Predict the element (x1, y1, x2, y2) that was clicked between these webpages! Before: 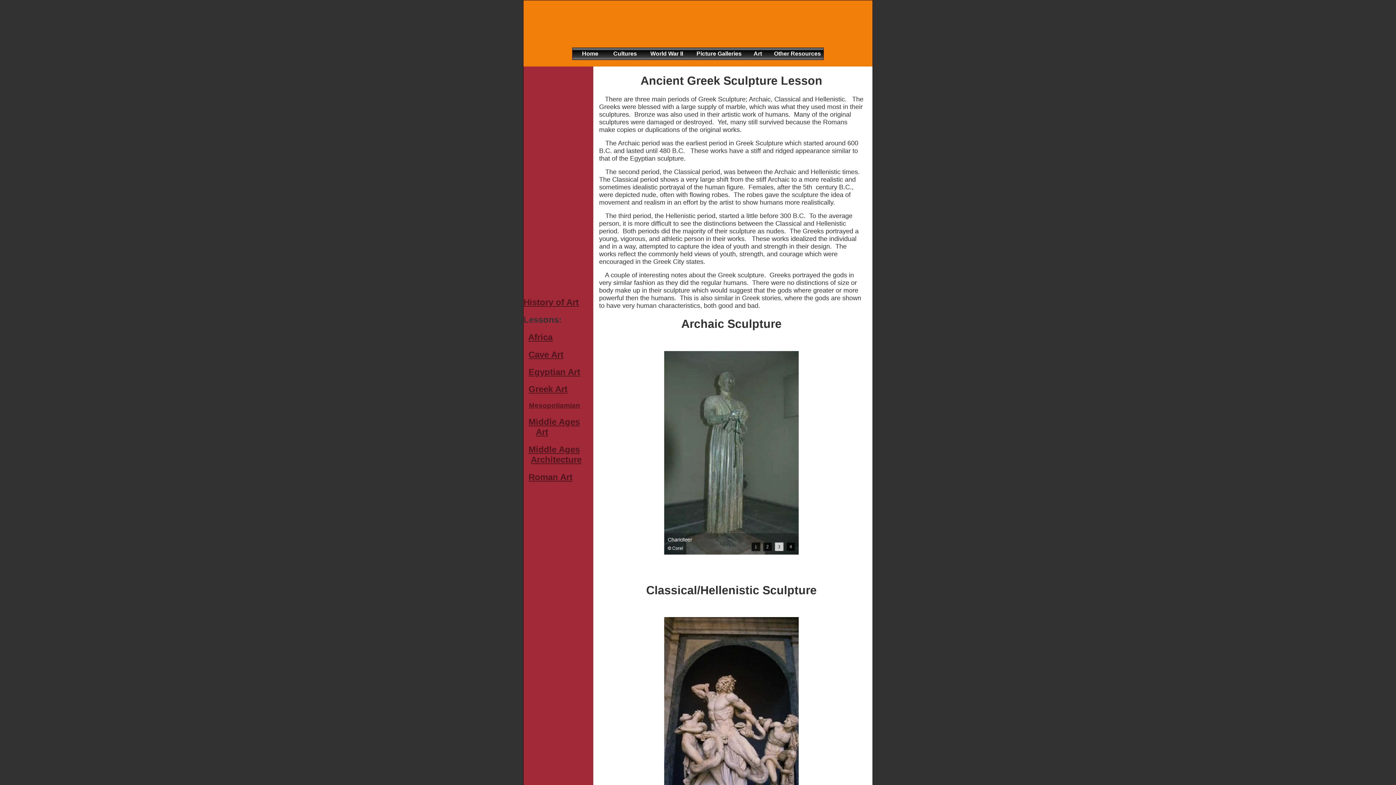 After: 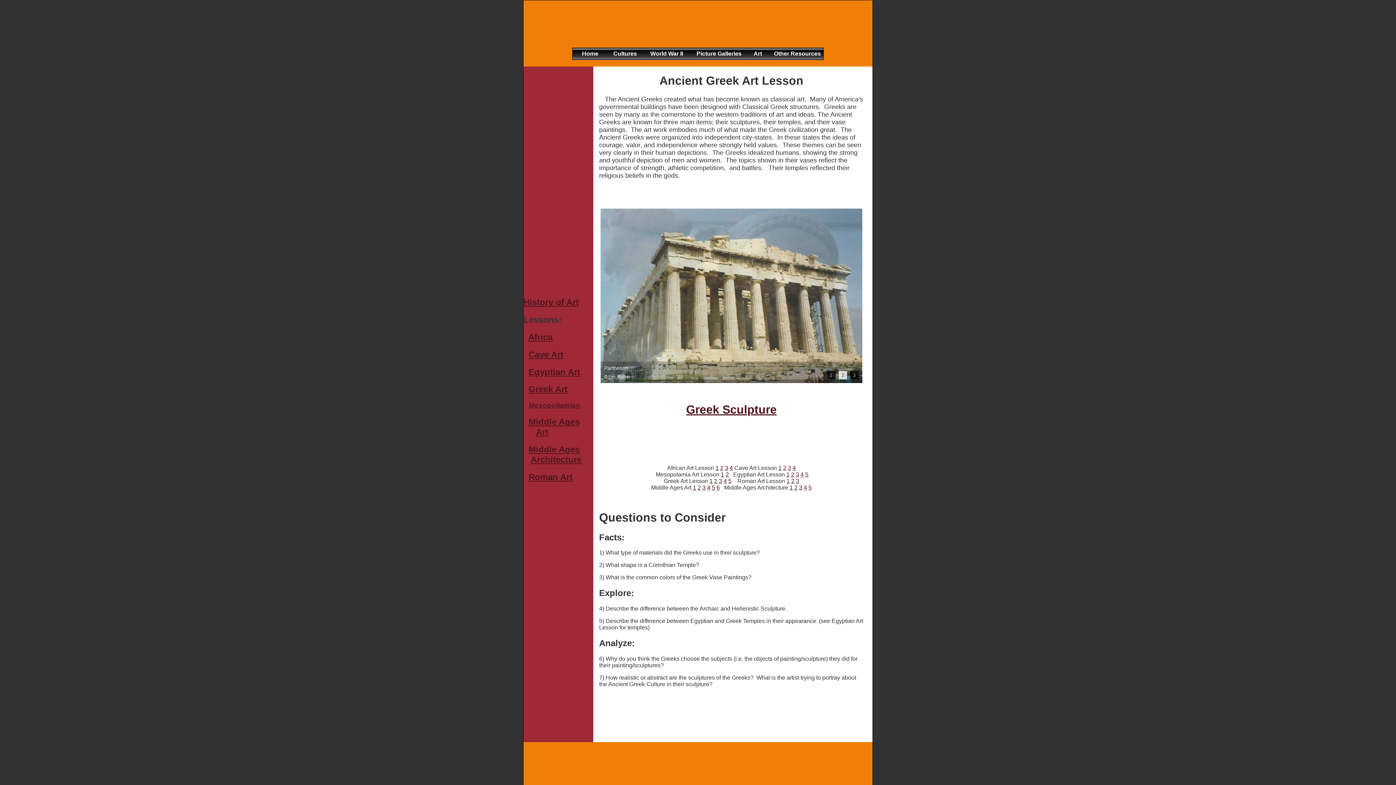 Action: label: Greek Art bbox: (528, 384, 567, 394)